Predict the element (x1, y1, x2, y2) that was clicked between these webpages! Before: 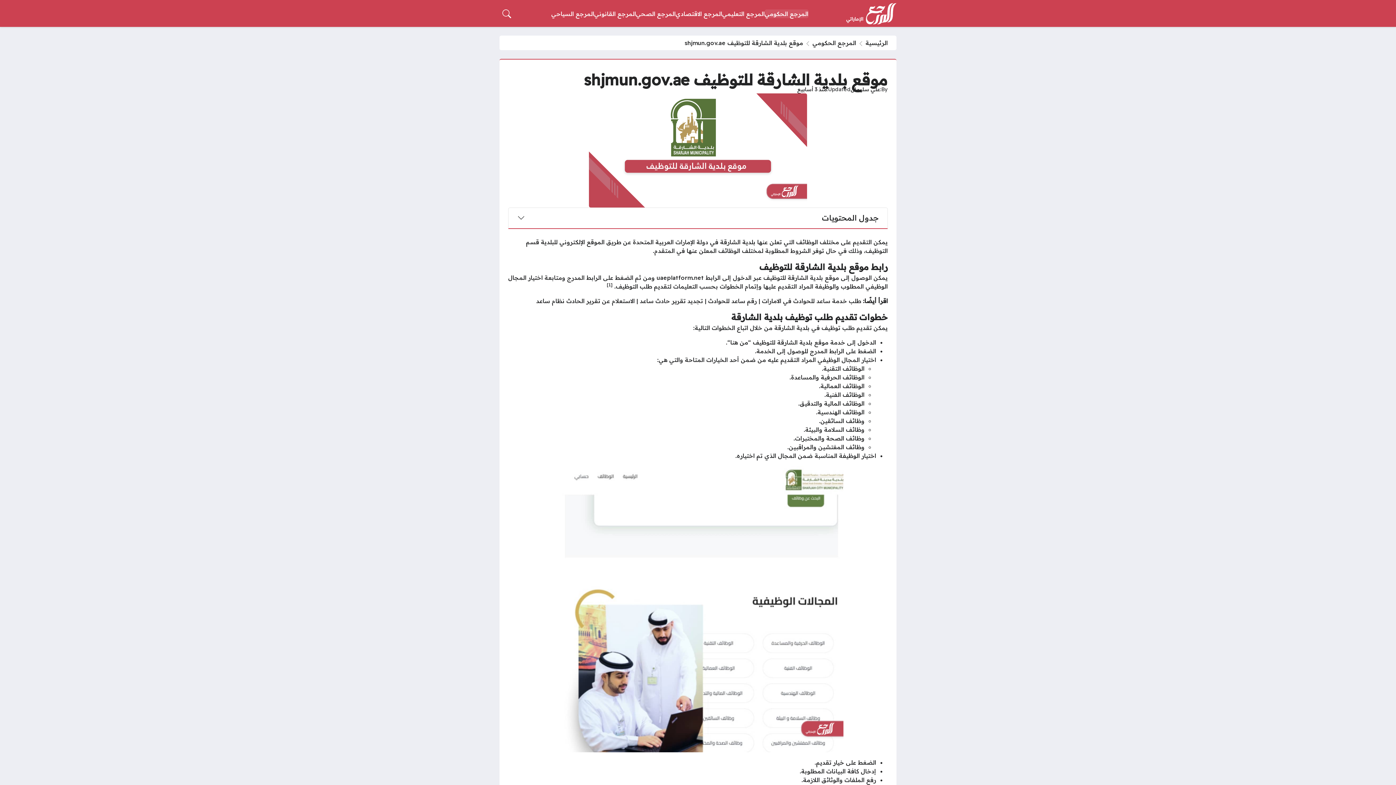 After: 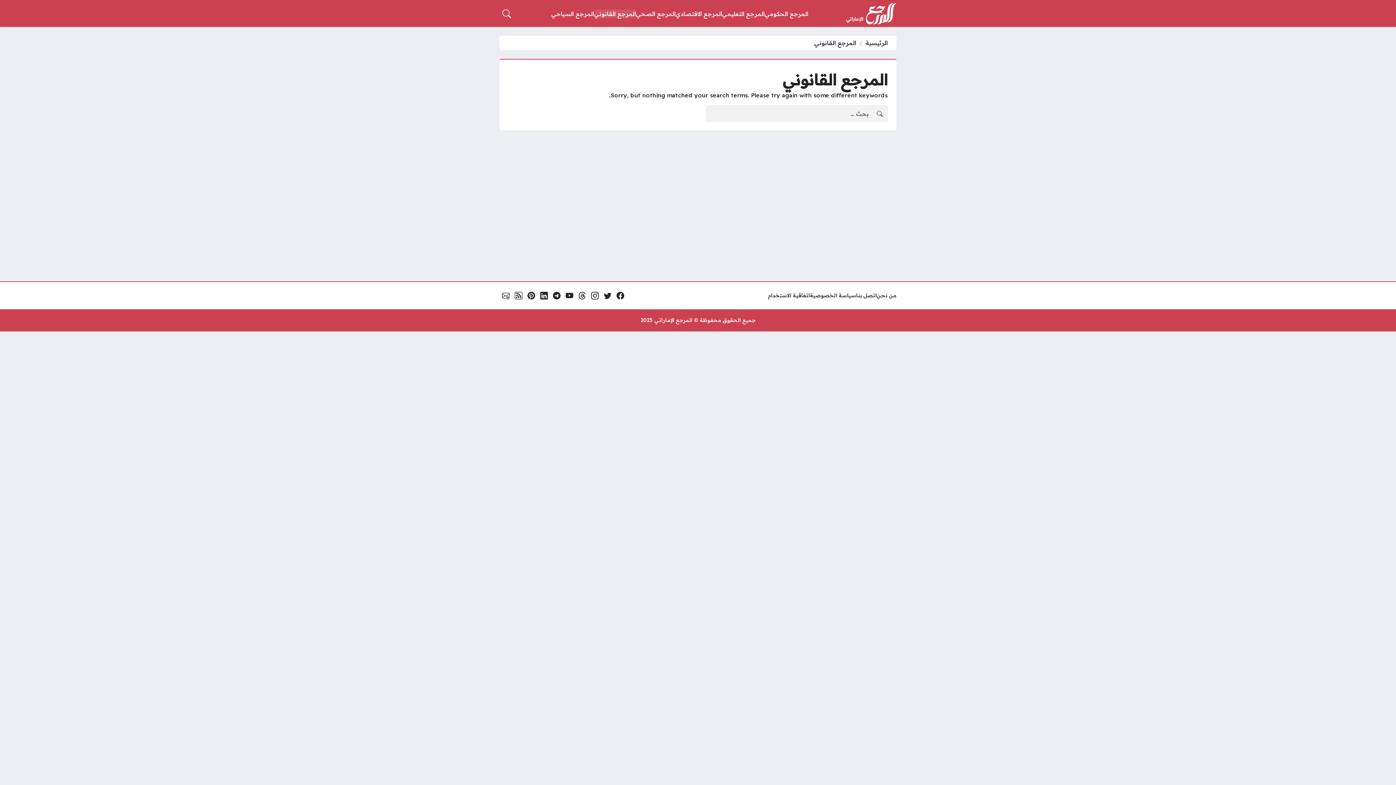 Action: label: المرجع القانوني bbox: (594, 9, 636, 18)